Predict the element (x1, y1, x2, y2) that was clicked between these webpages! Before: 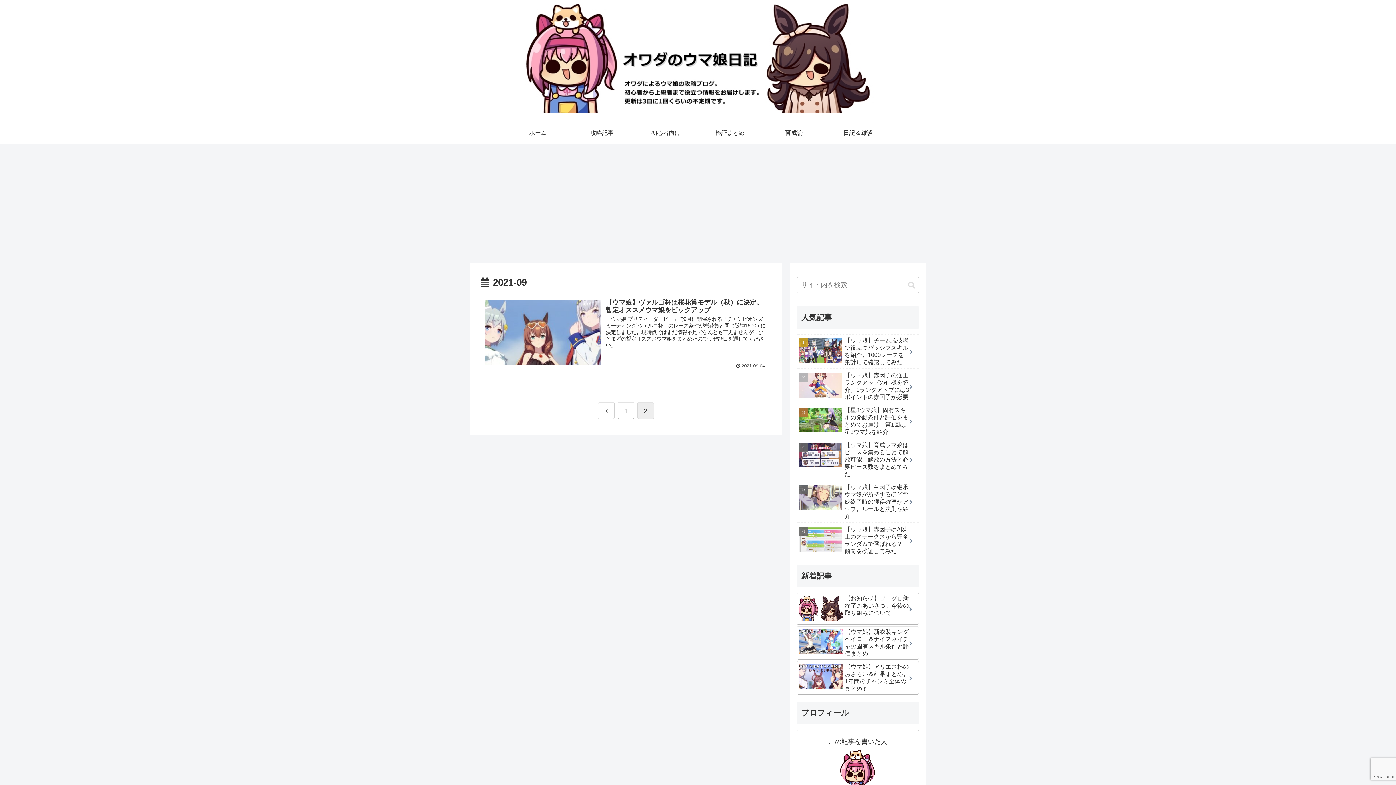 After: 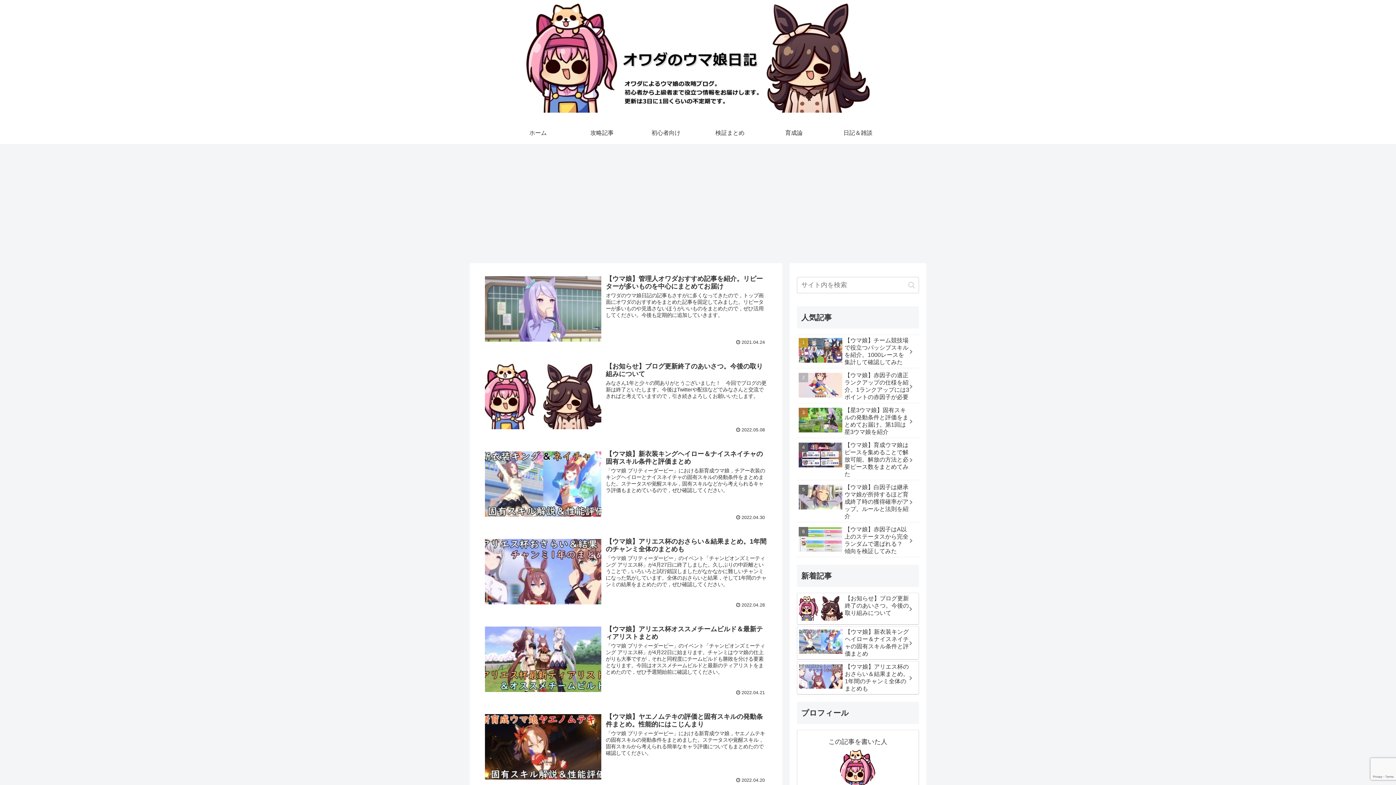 Action: bbox: (506, 122, 570, 144) label: ホーム